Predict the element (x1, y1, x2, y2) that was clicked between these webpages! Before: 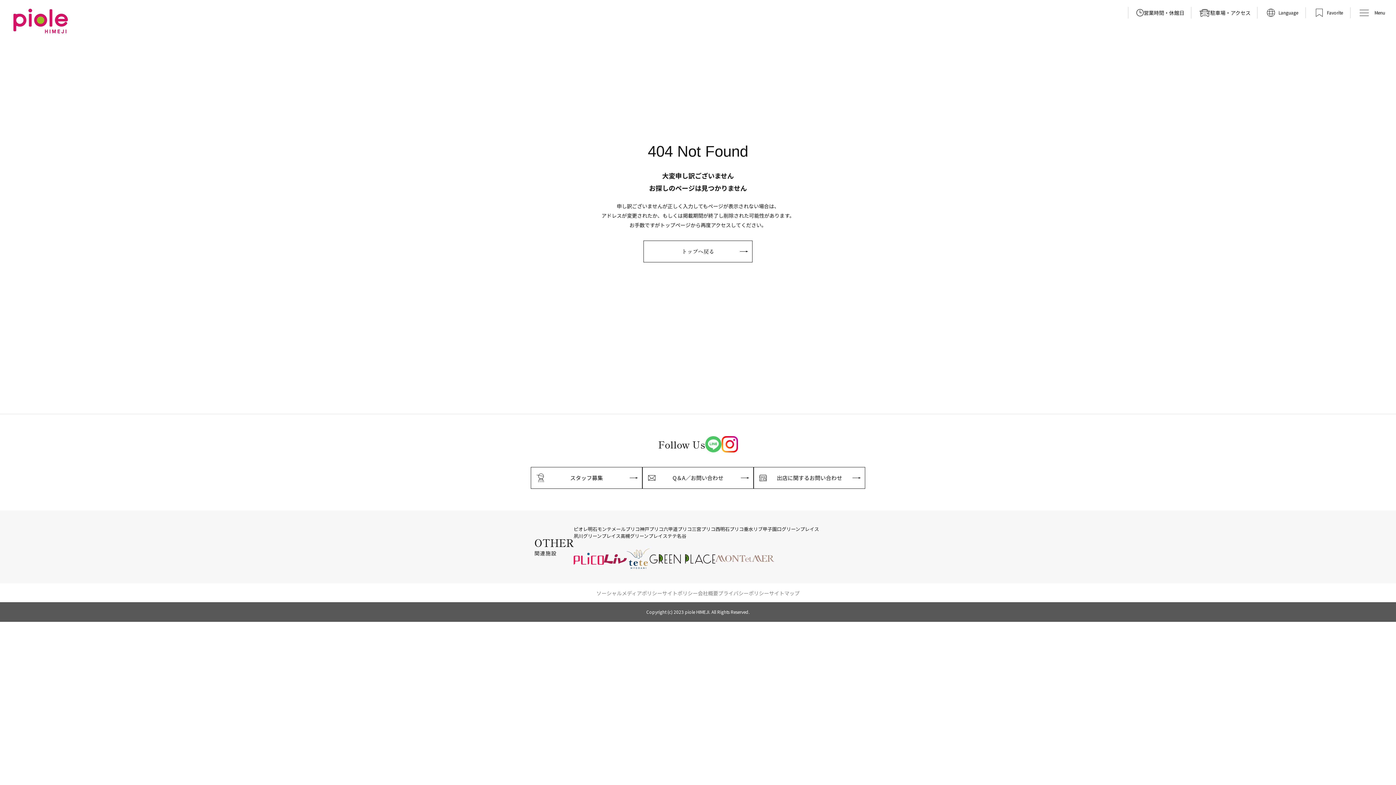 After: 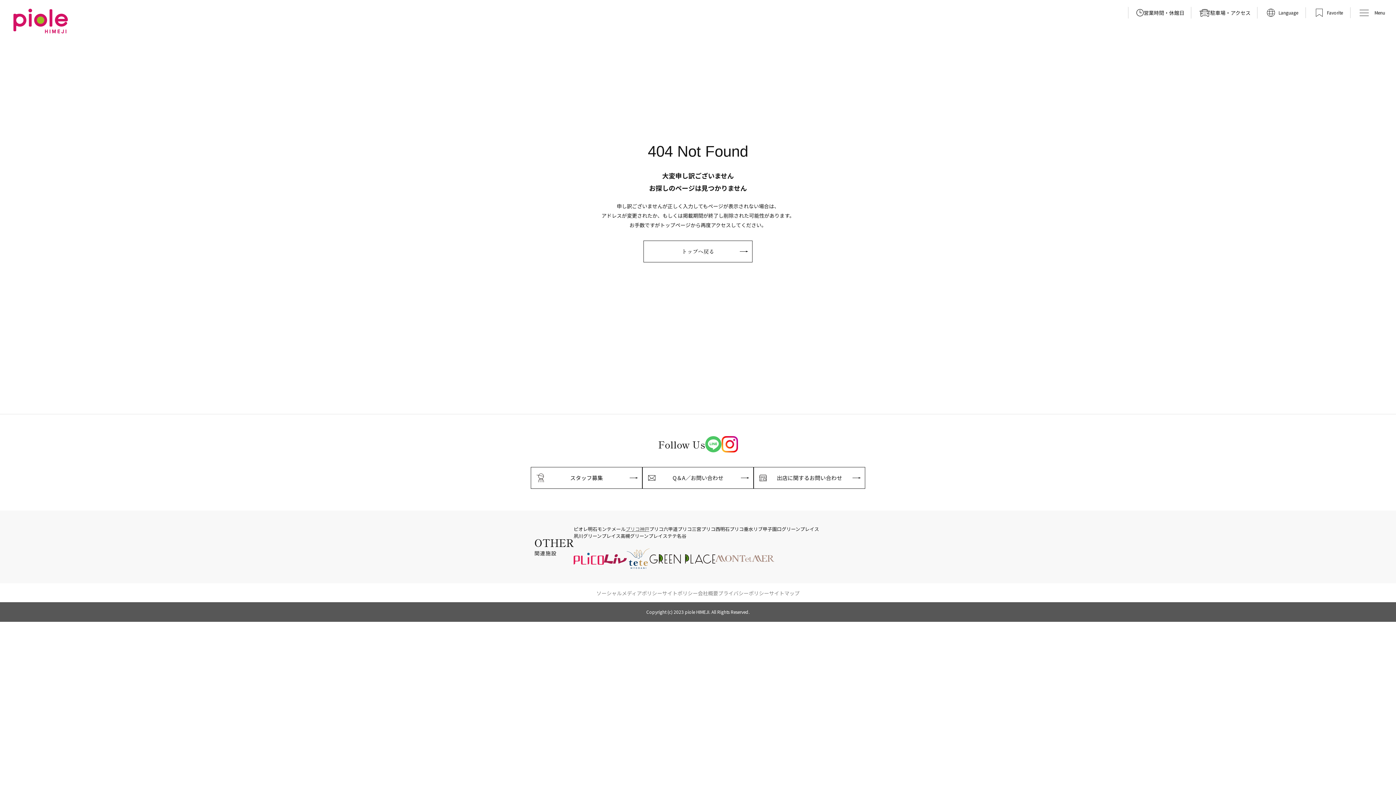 Action: bbox: (625, 526, 649, 532) label: プリコ神戸